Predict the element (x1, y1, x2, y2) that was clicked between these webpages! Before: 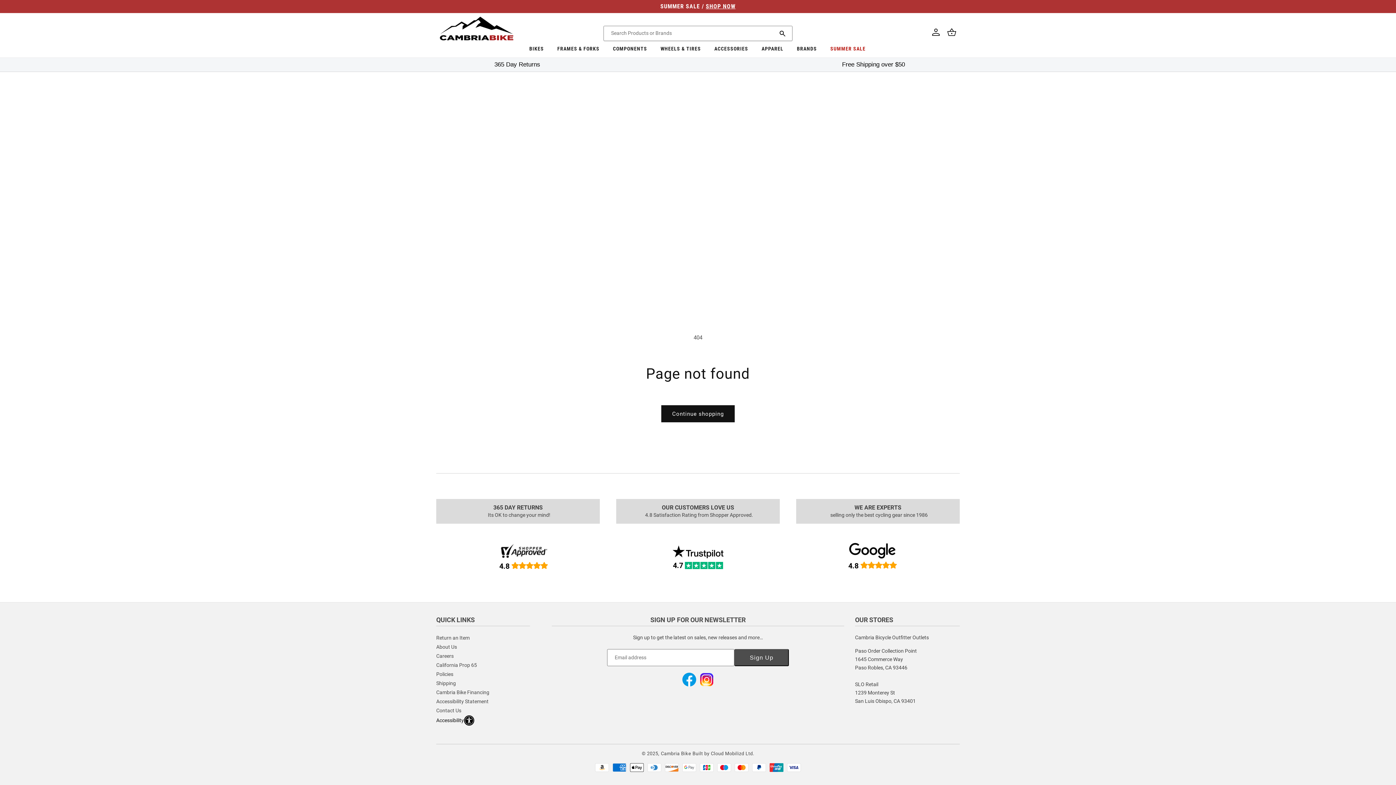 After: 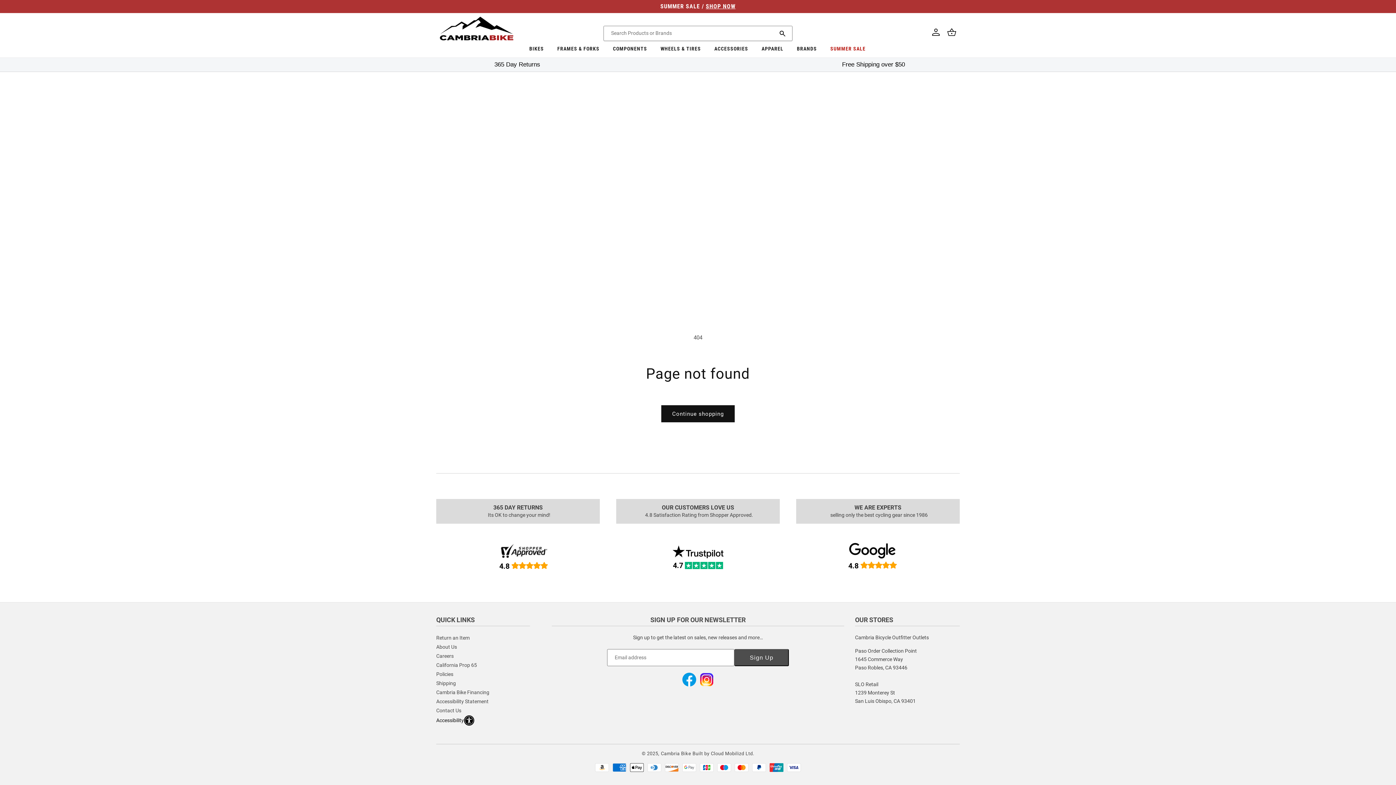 Action: label: COMPONENTS bbox: (606, 42, 653, 57)